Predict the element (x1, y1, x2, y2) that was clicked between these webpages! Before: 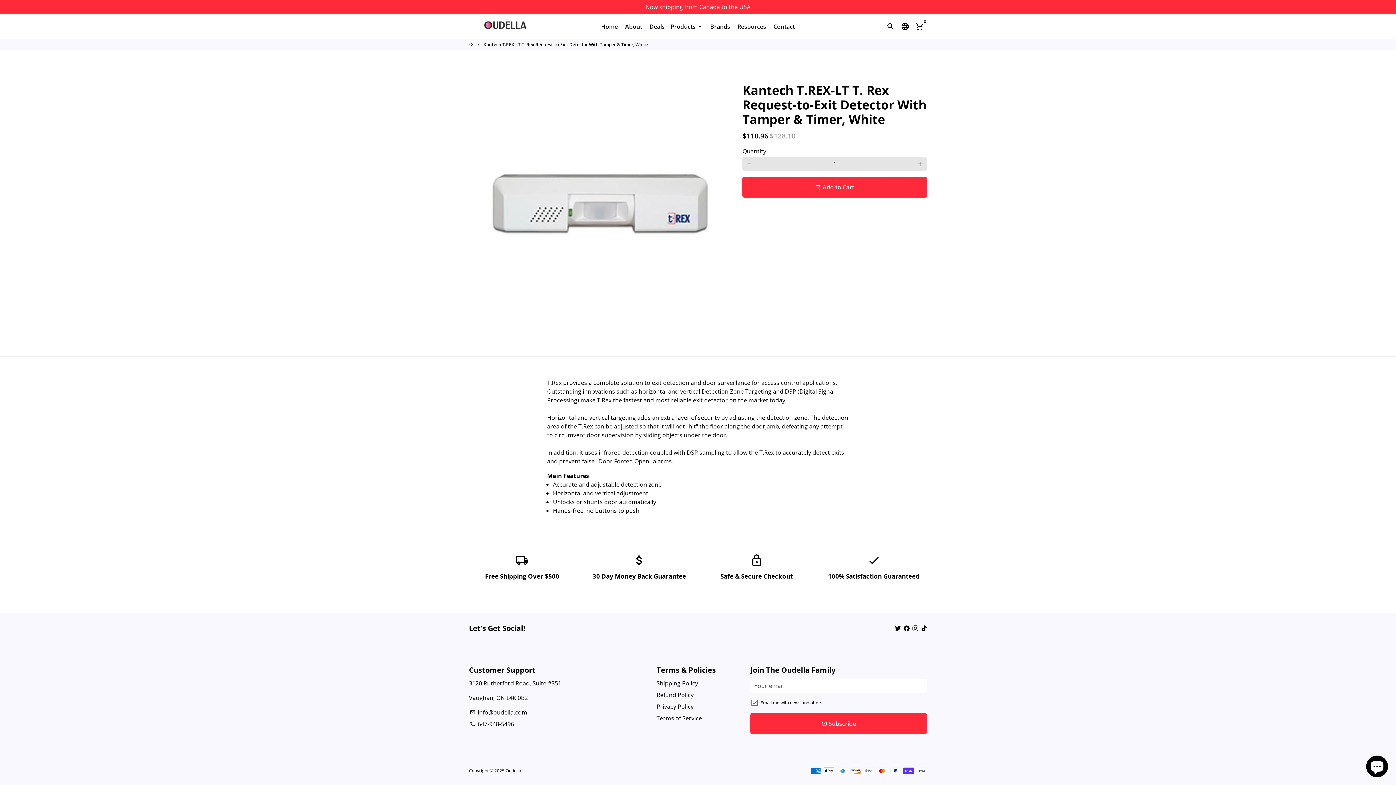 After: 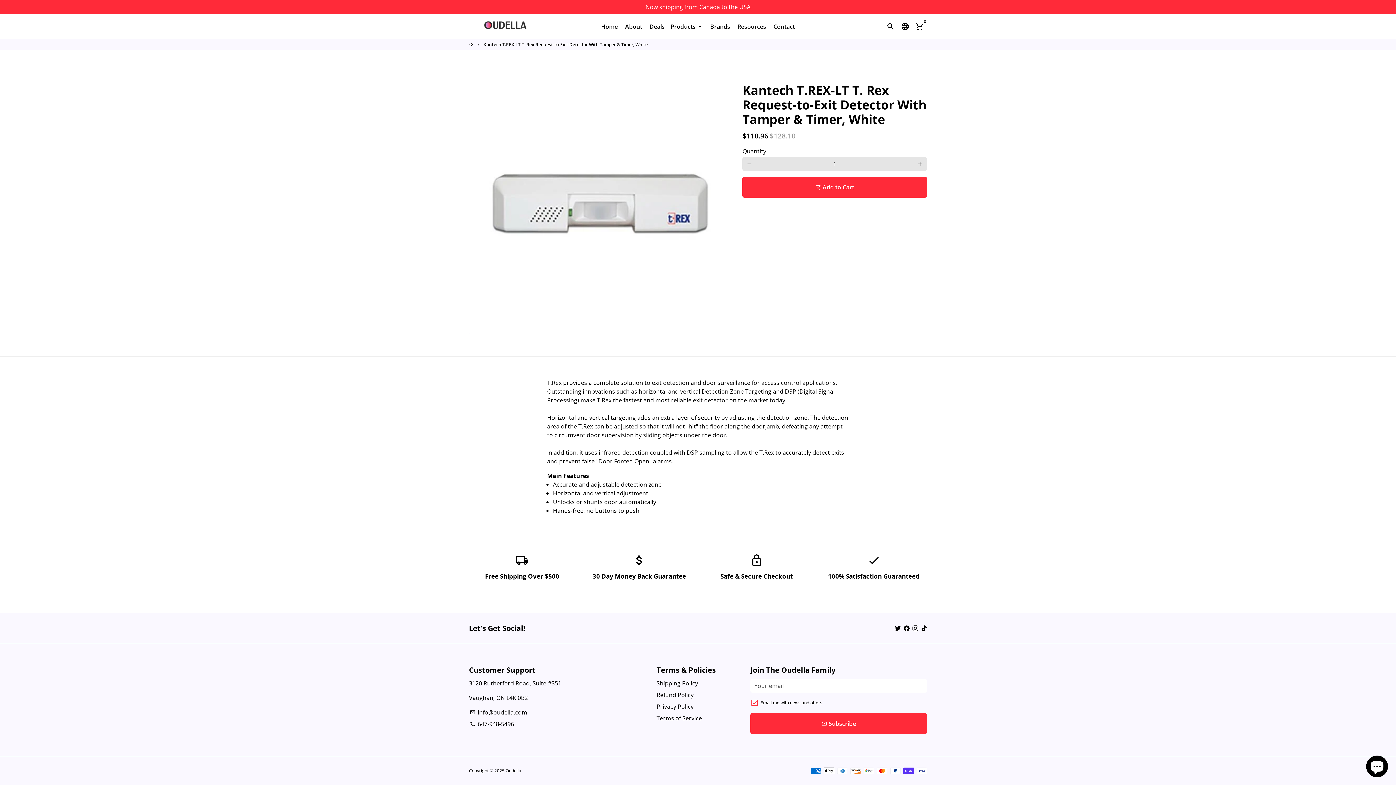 Action: bbox: (921, 624, 927, 632)